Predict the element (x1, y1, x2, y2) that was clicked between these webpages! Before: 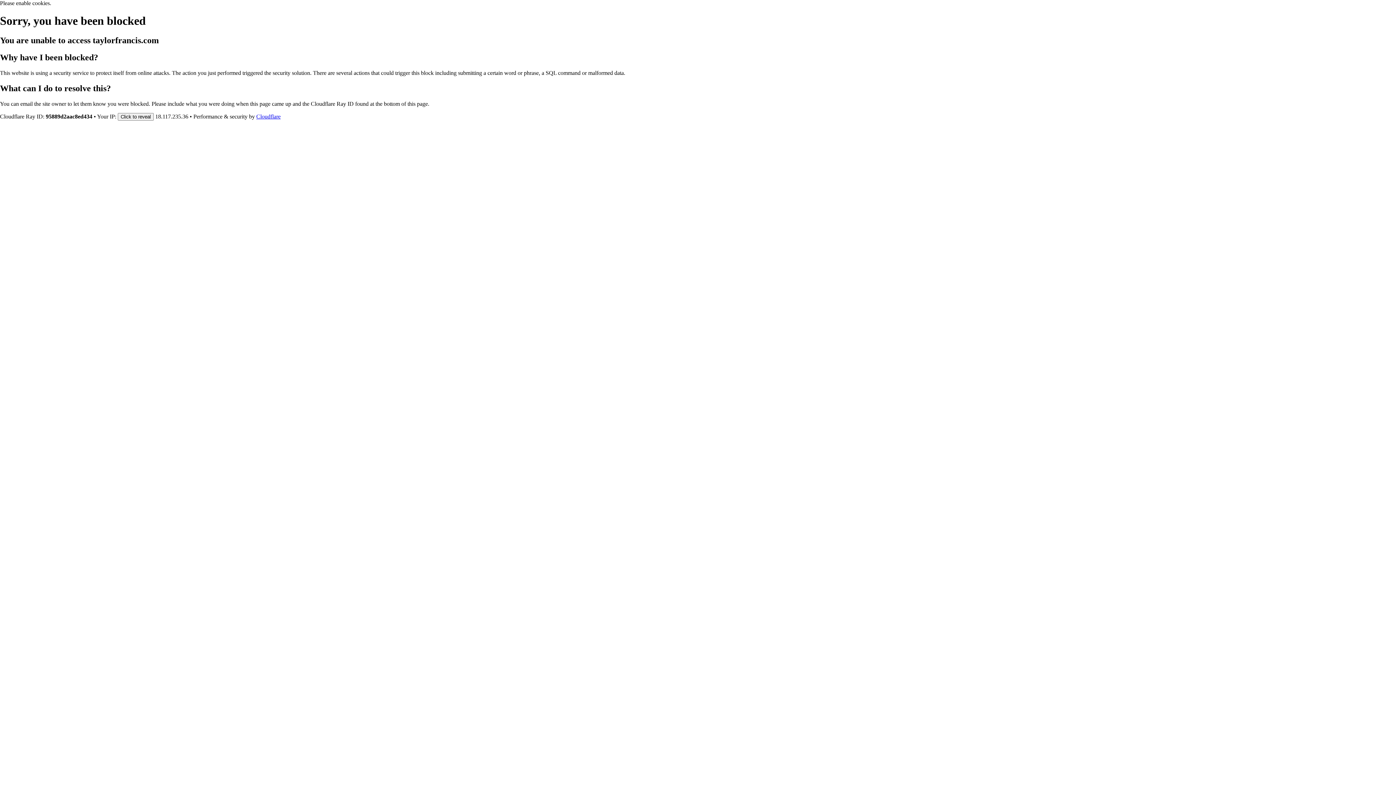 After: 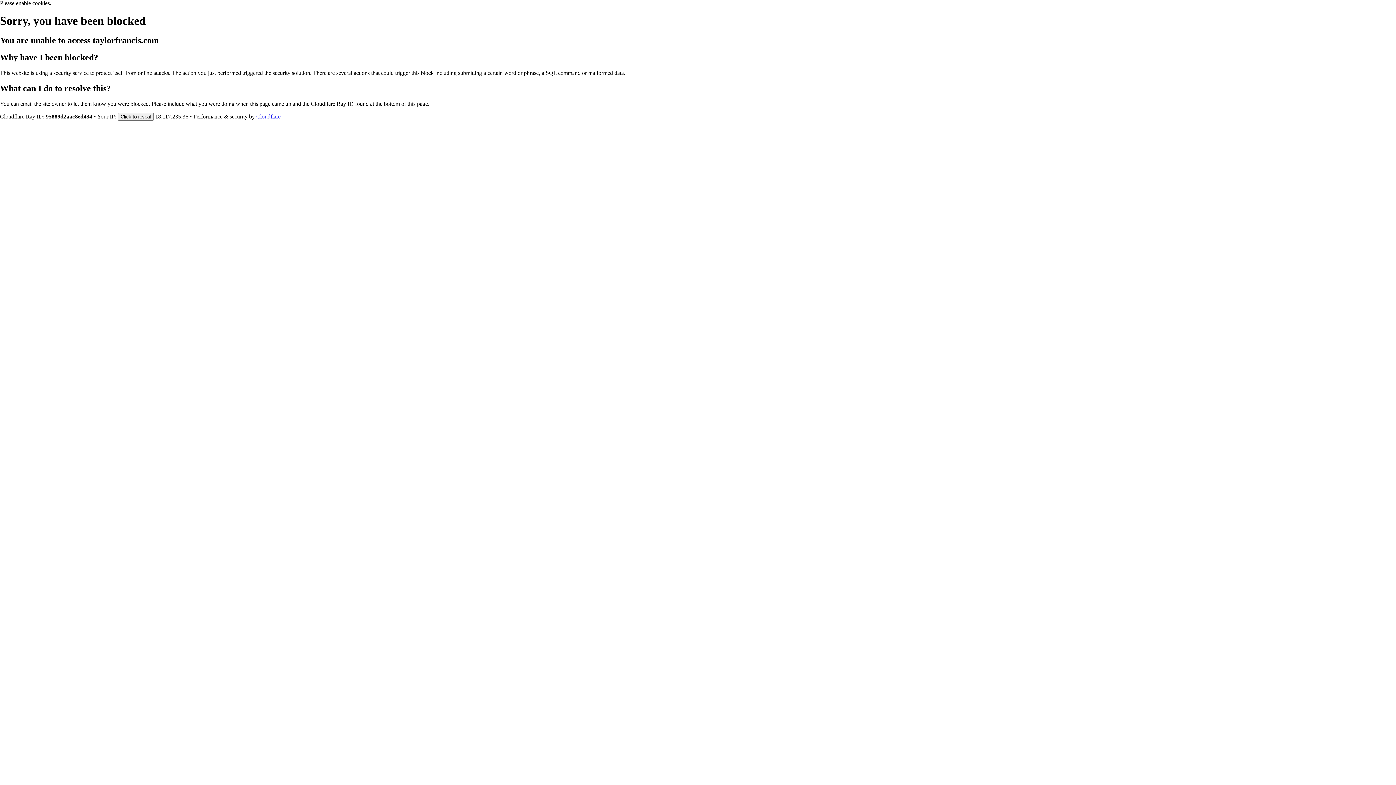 Action: bbox: (256, 113, 280, 119) label: Cloudflare